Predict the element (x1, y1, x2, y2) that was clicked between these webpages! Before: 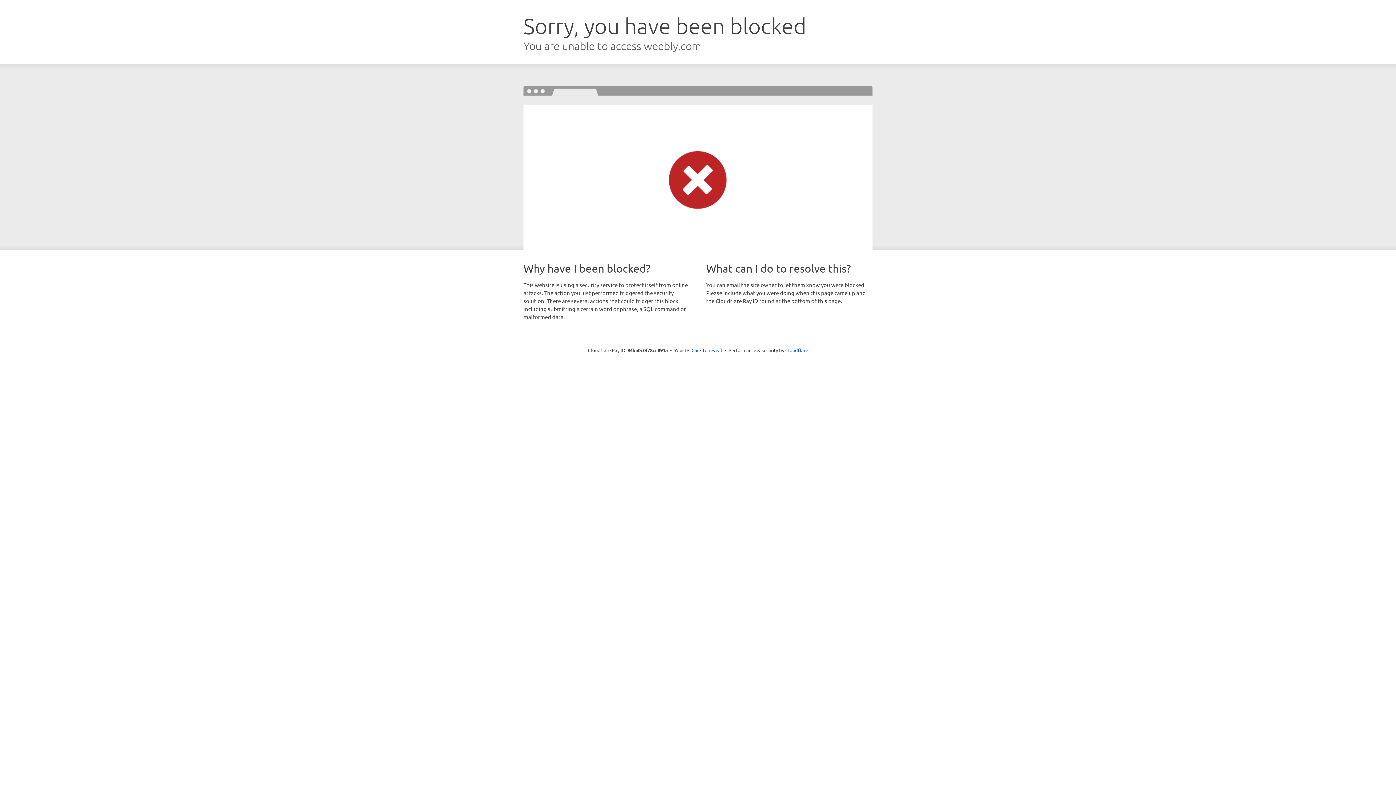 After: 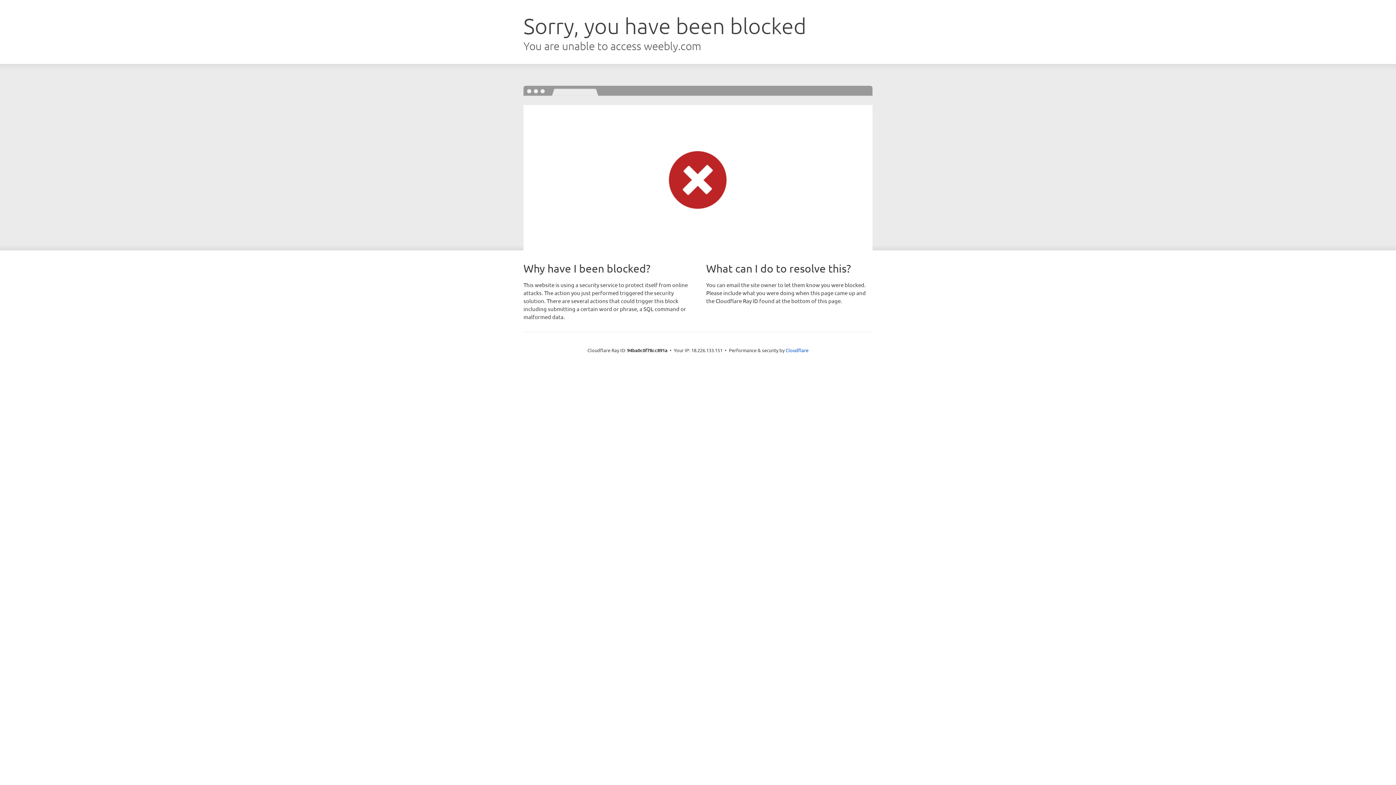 Action: bbox: (691, 346, 722, 353) label: Click to reveal